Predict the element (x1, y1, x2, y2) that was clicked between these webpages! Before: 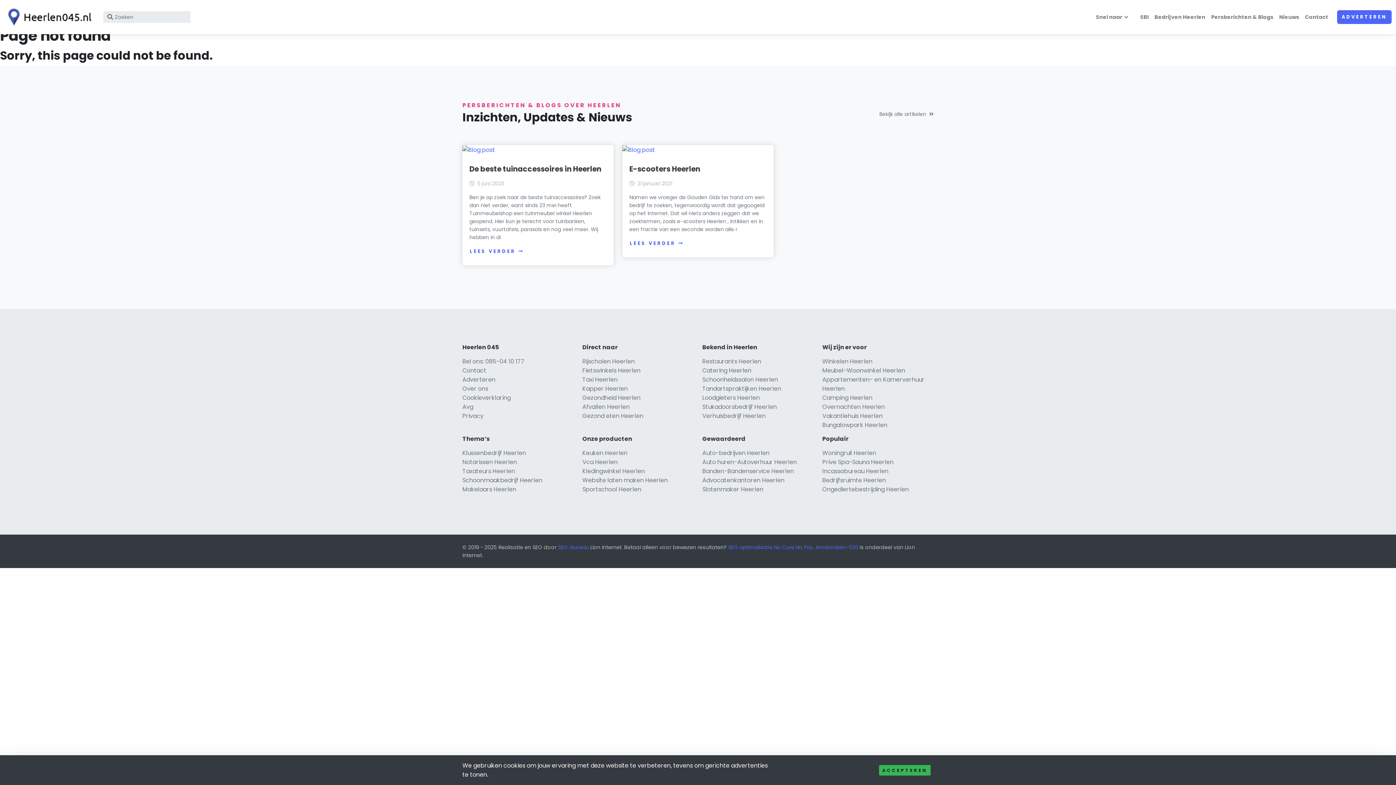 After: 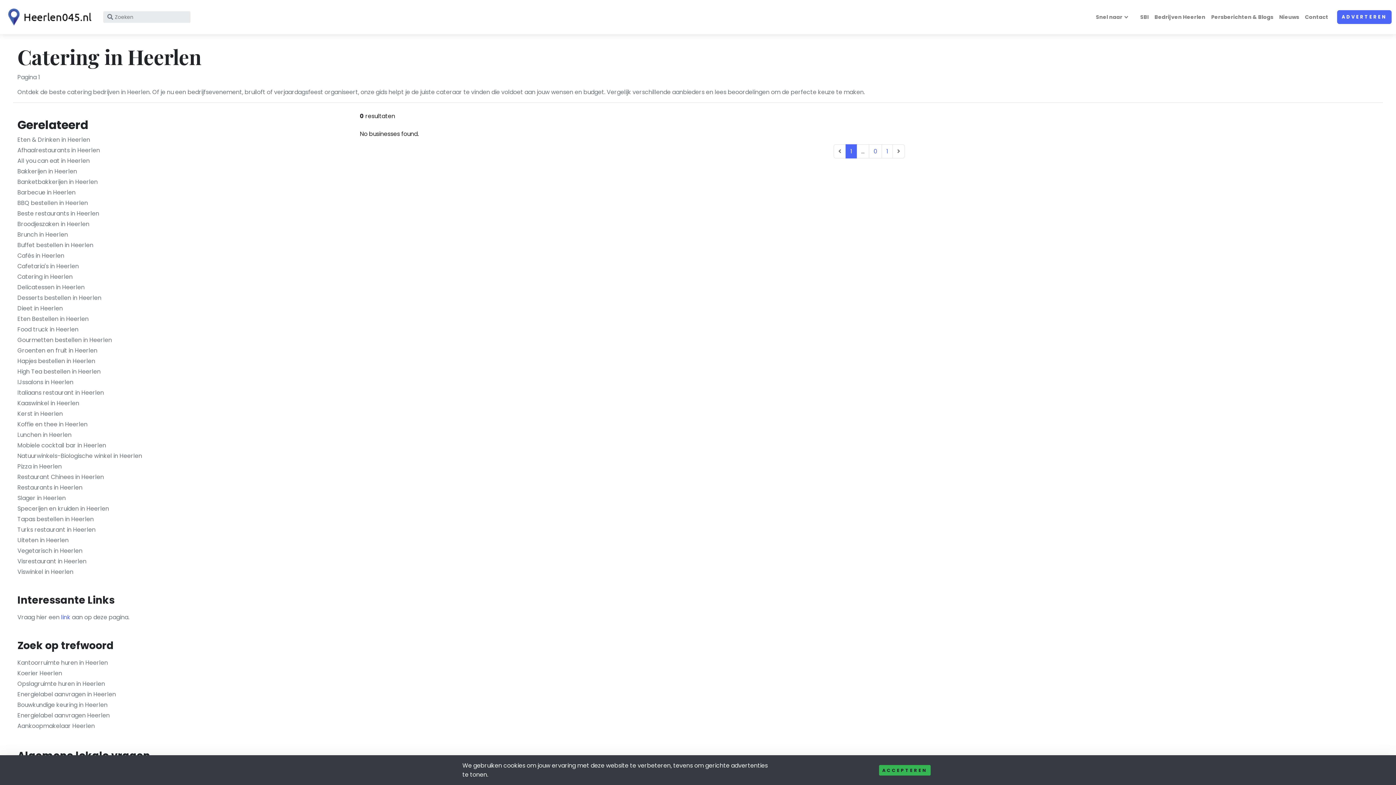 Action: label: Catering Heerlen bbox: (702, 366, 751, 375)